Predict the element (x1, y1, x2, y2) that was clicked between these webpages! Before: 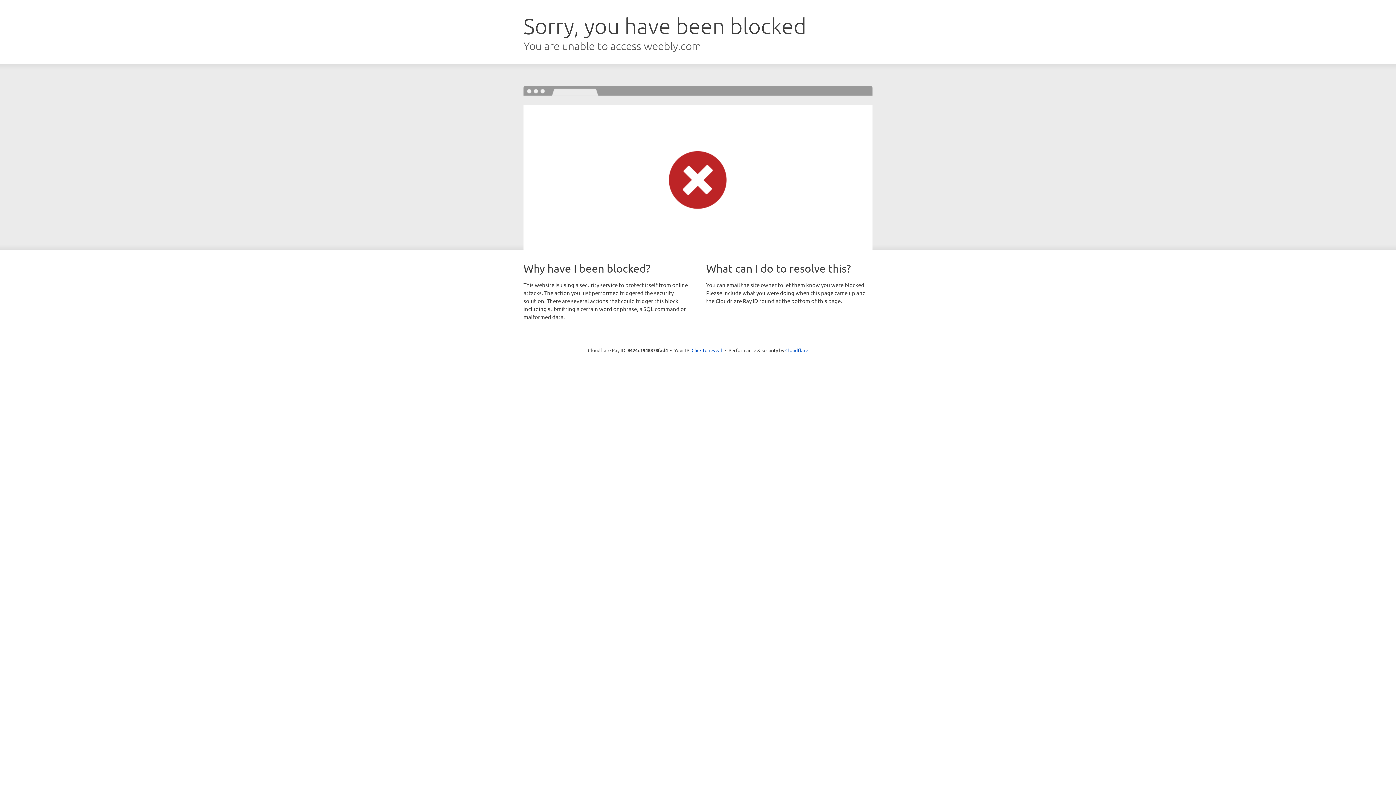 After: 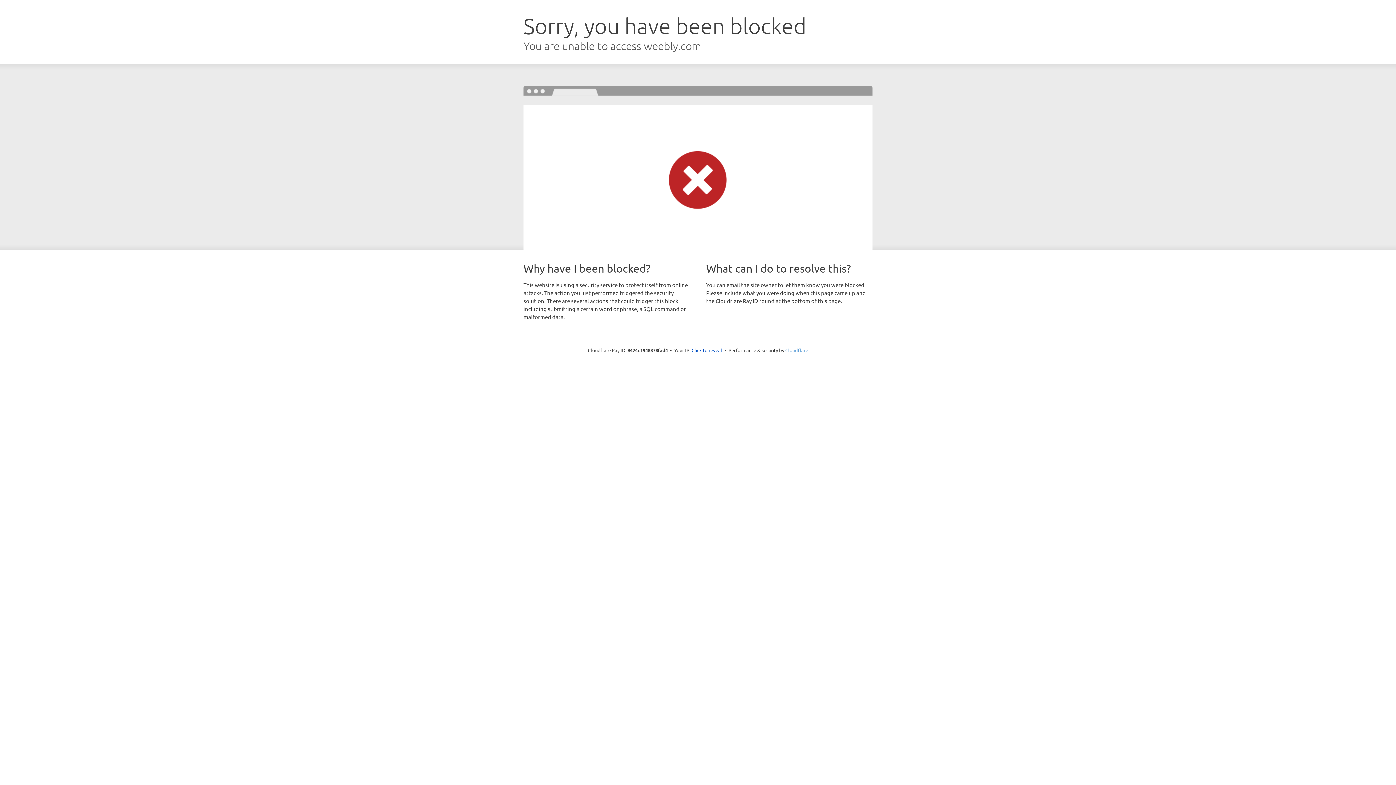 Action: label: Cloudflare bbox: (785, 347, 808, 353)